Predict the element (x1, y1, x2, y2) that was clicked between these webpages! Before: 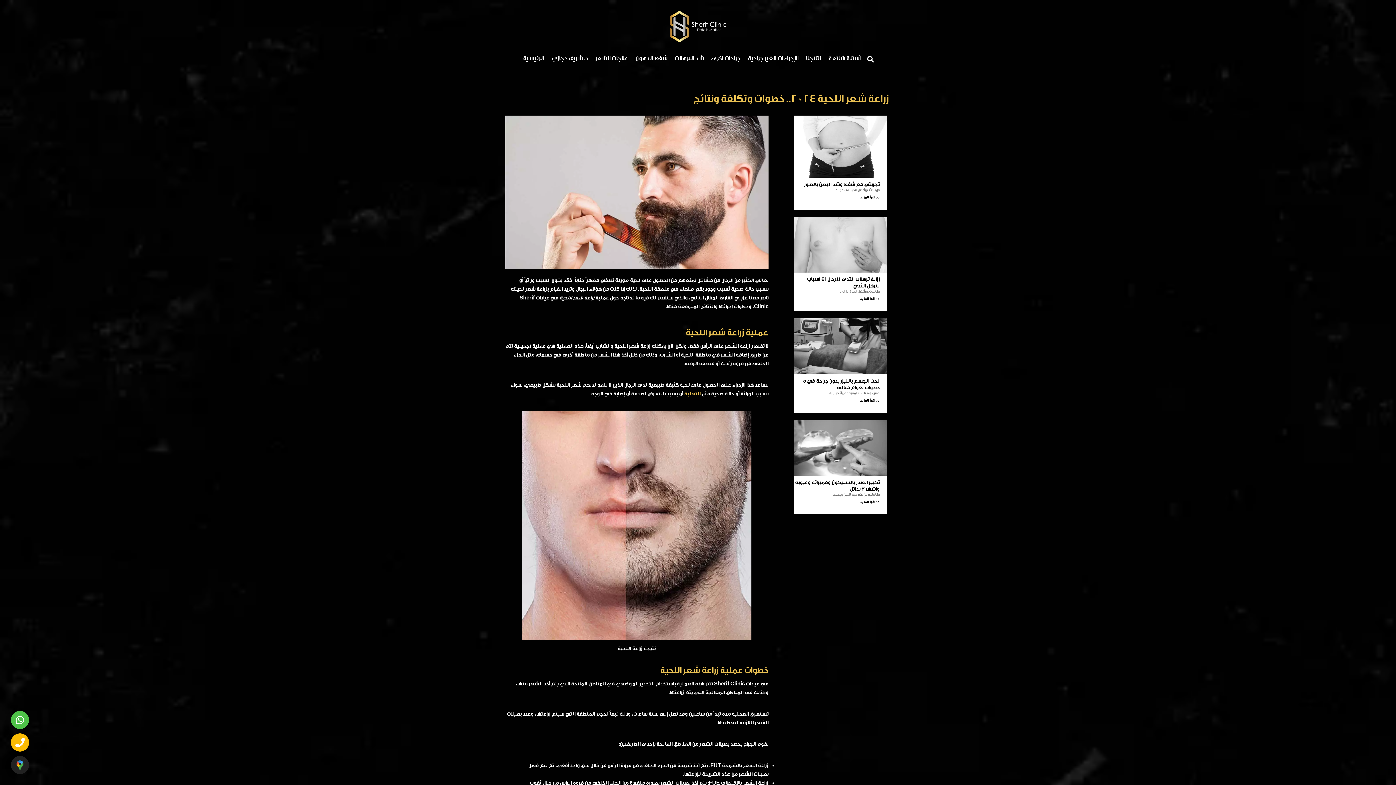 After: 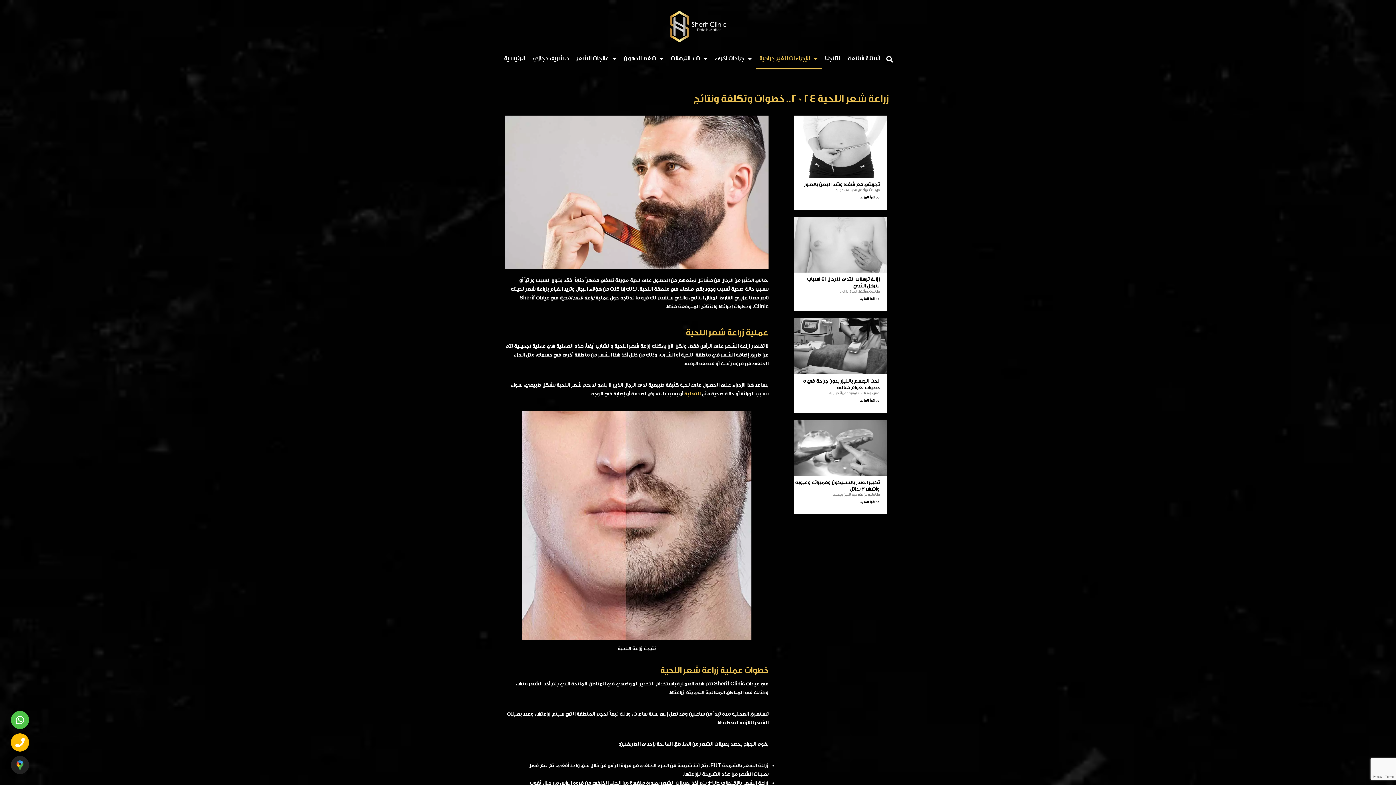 Action: label: الإجراءات الغير جراحية bbox: (744, 47, 802, 69)